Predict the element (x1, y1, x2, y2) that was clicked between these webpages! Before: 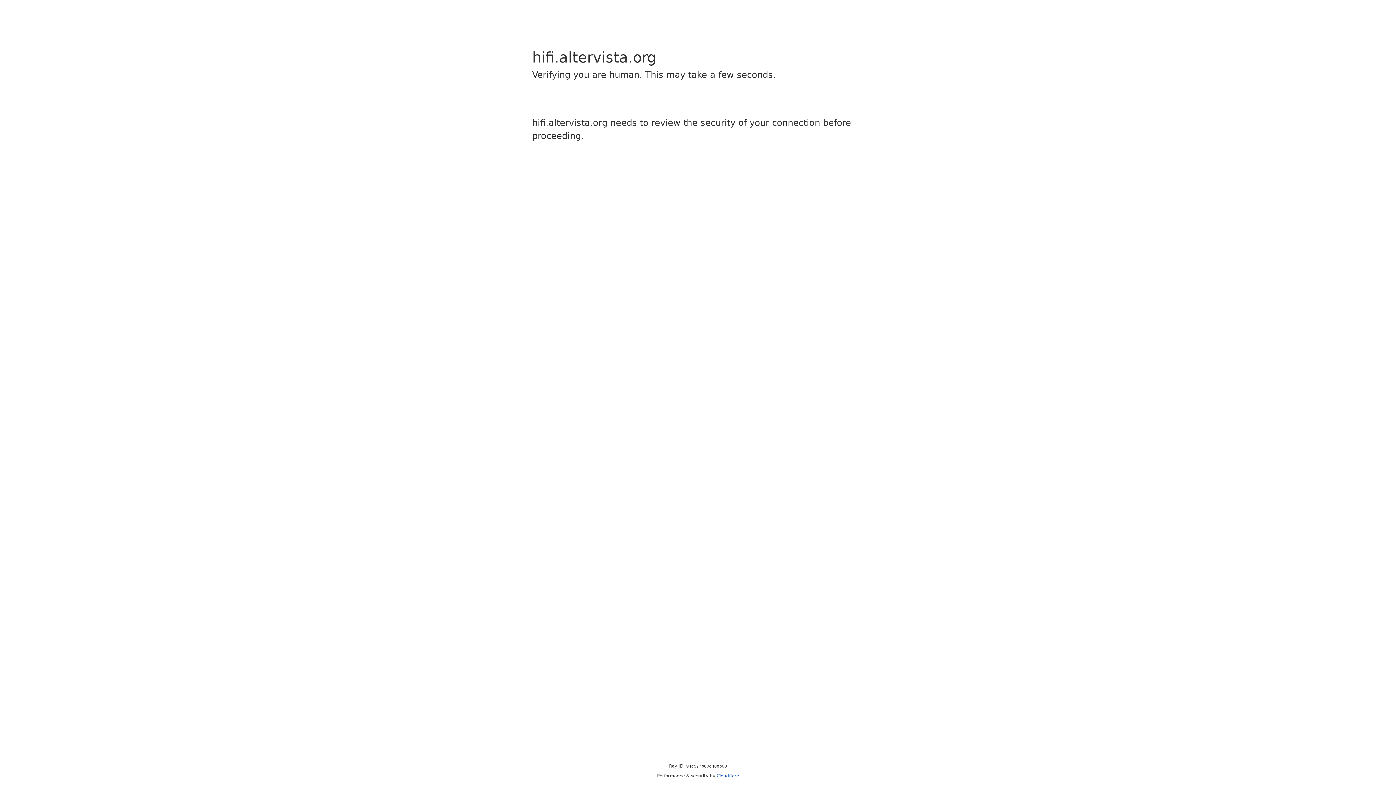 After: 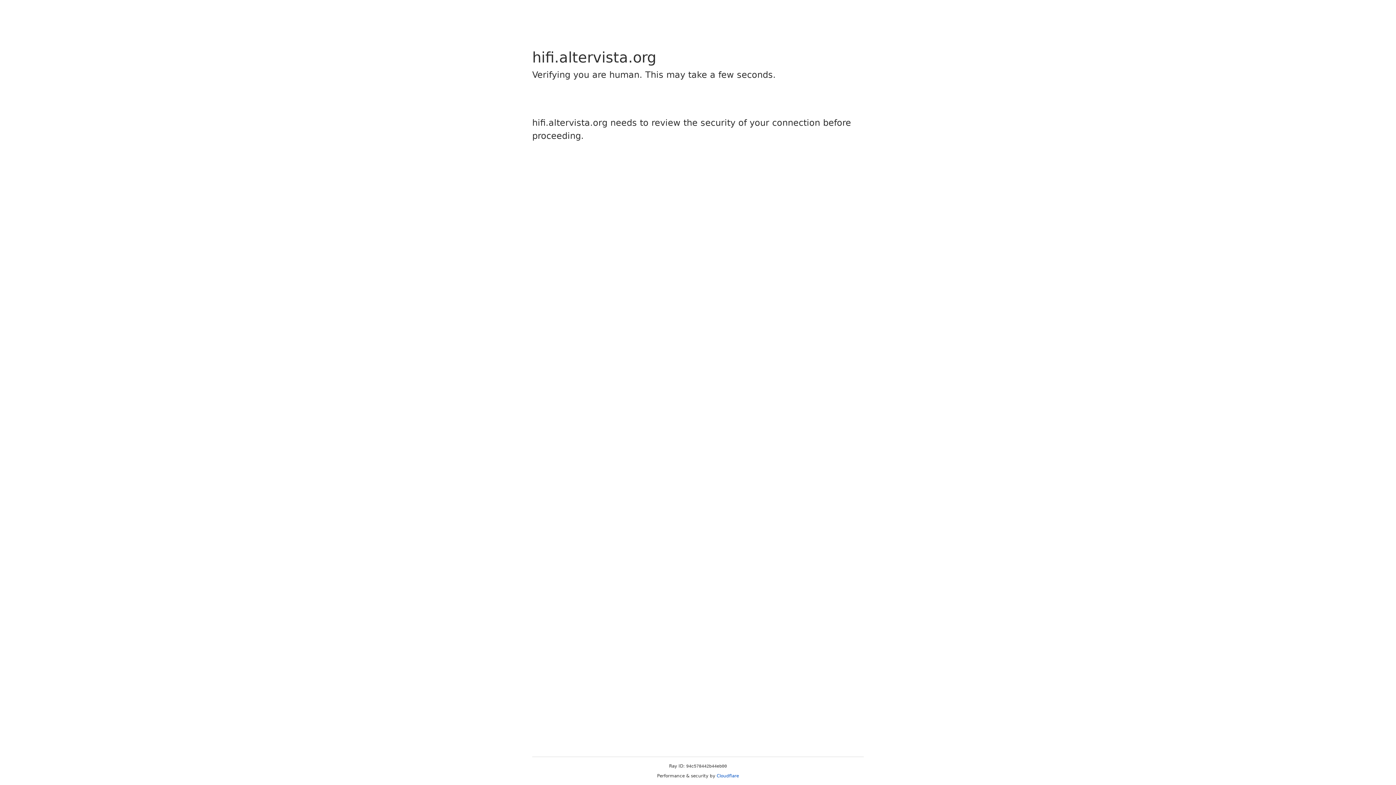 Action: bbox: (716, 773, 739, 778) label: Cloudflare